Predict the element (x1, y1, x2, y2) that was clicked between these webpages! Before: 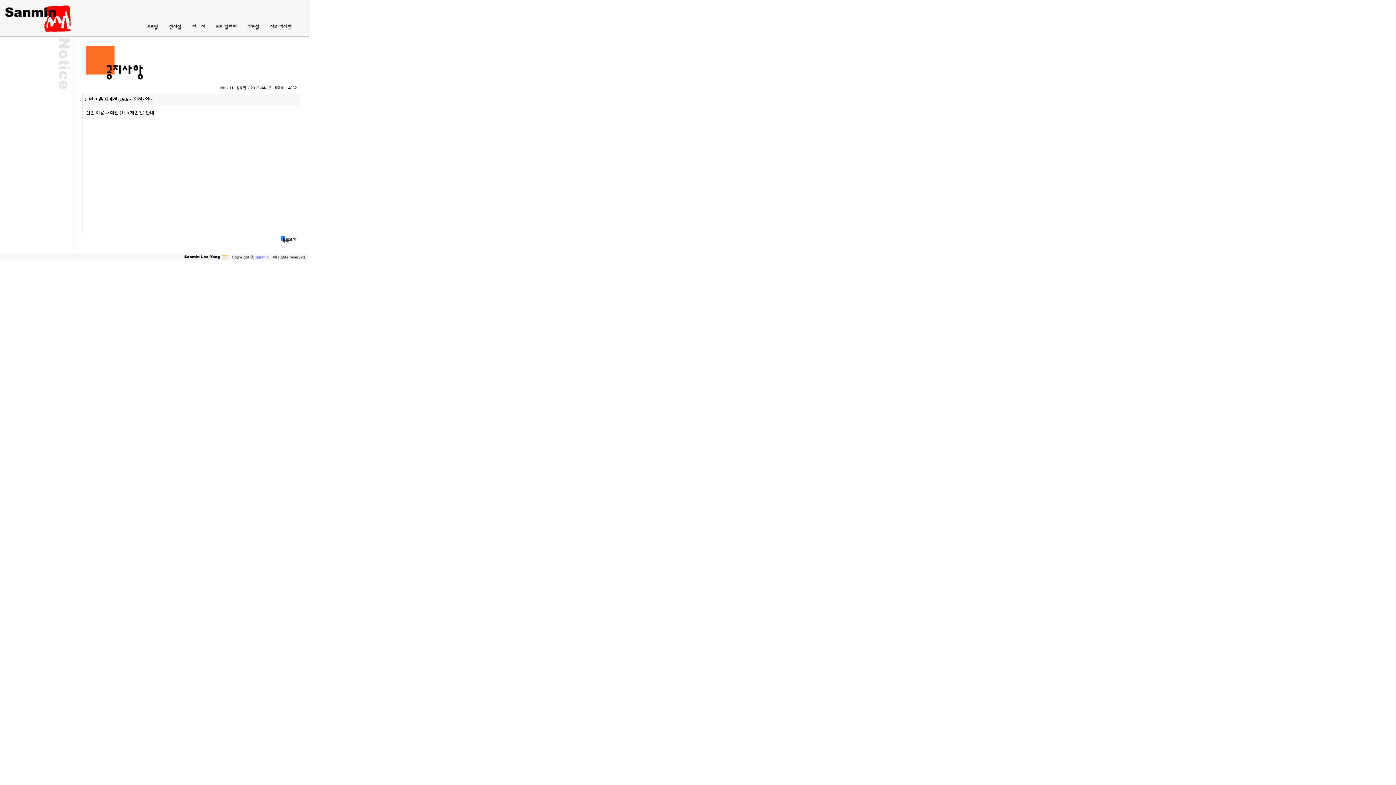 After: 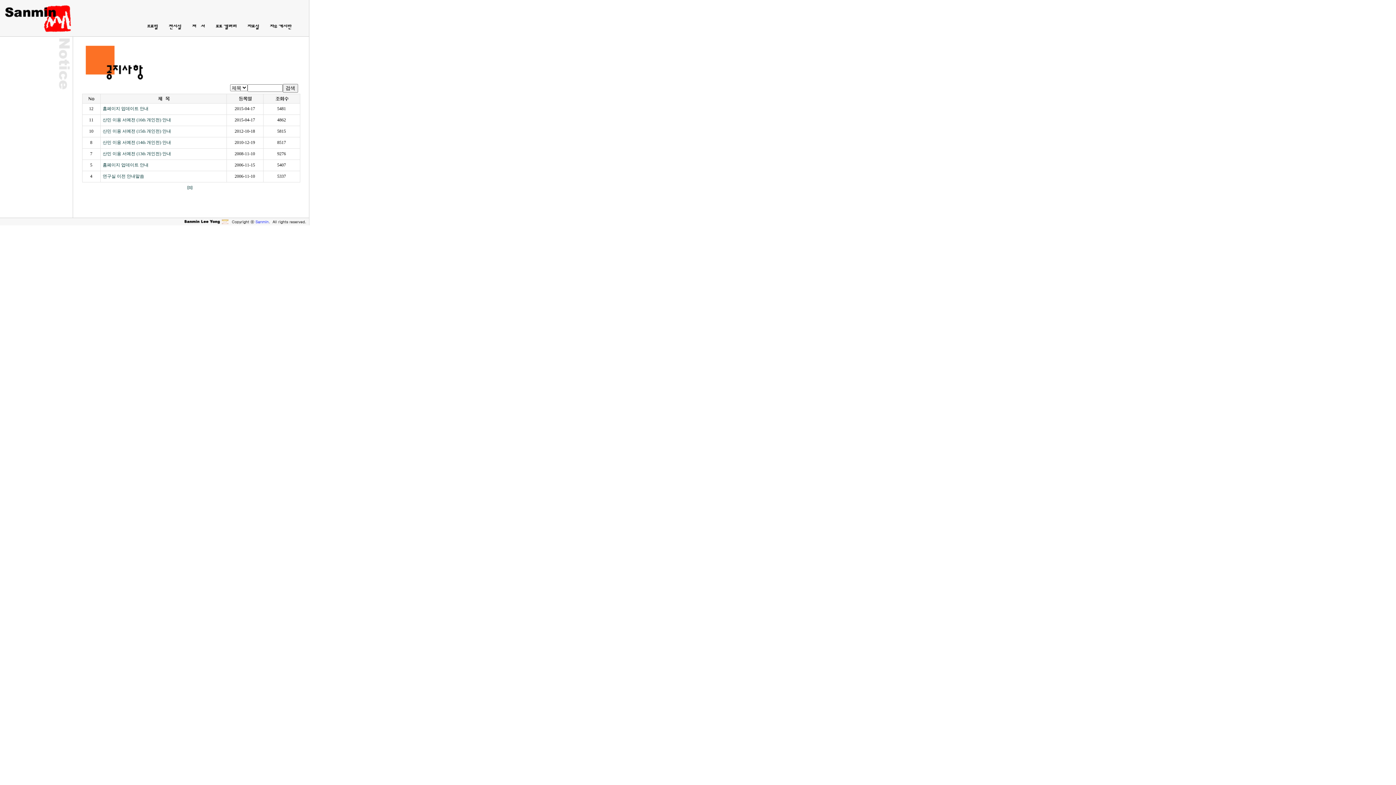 Action: bbox: (279, 239, 296, 244)